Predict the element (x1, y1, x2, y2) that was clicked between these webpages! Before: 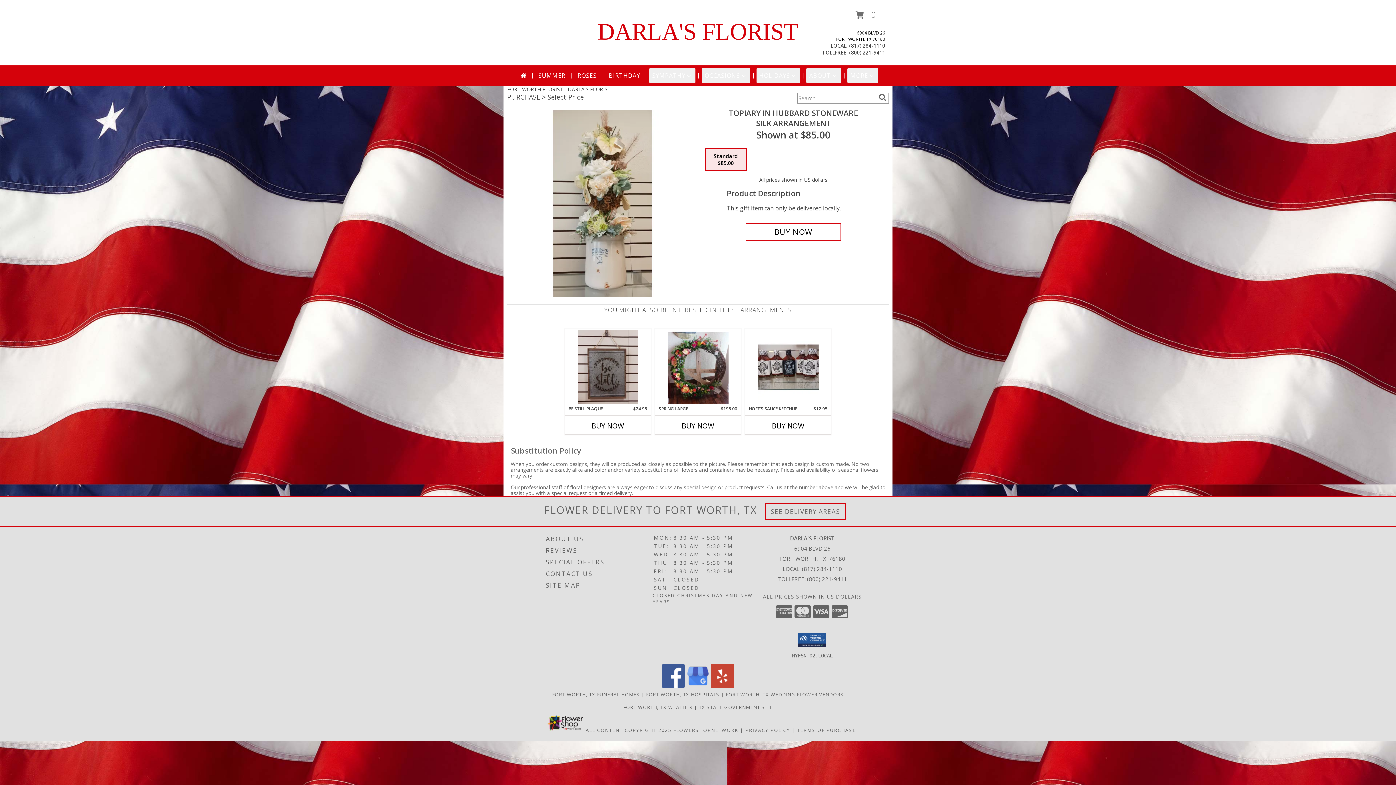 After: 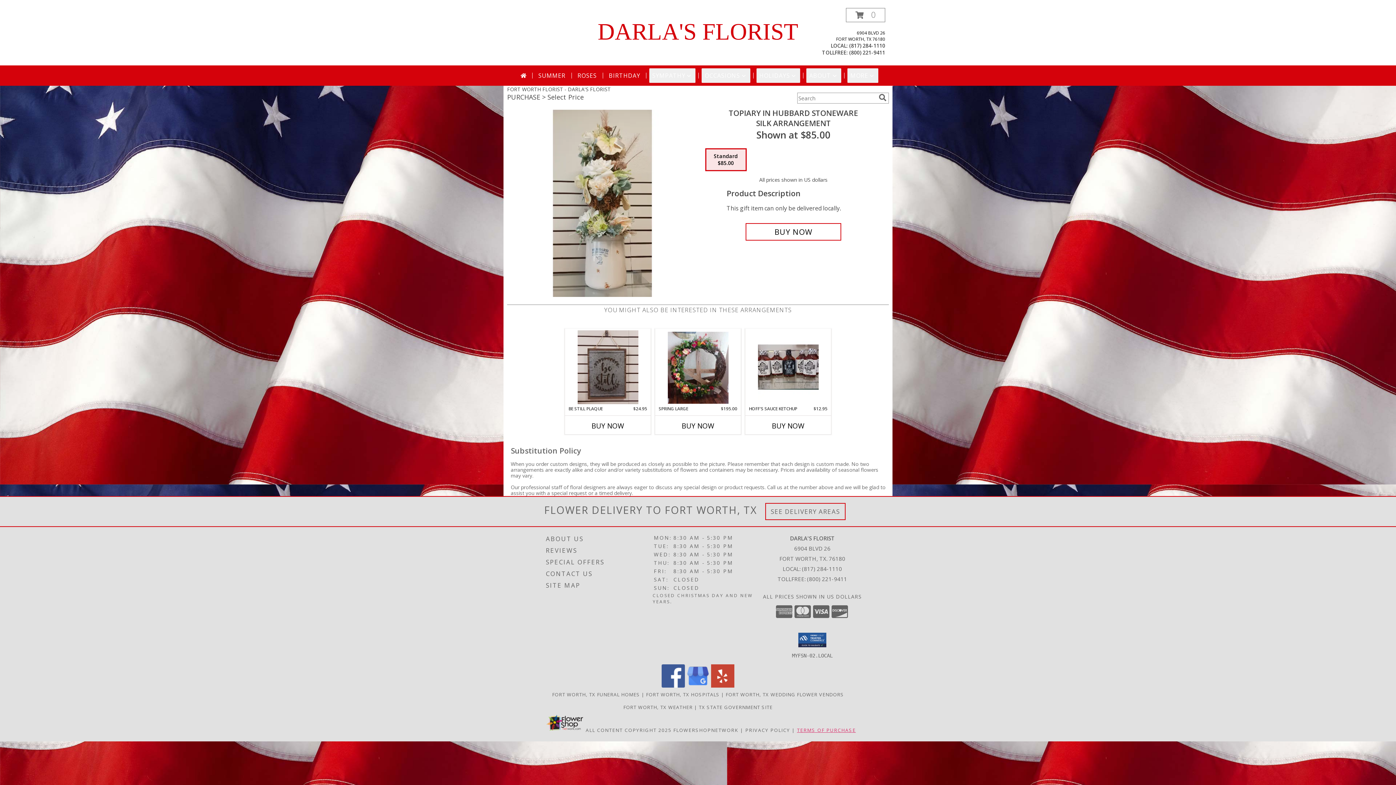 Action: bbox: (797, 727, 856, 733) label: Open Terms of Purchase in new window